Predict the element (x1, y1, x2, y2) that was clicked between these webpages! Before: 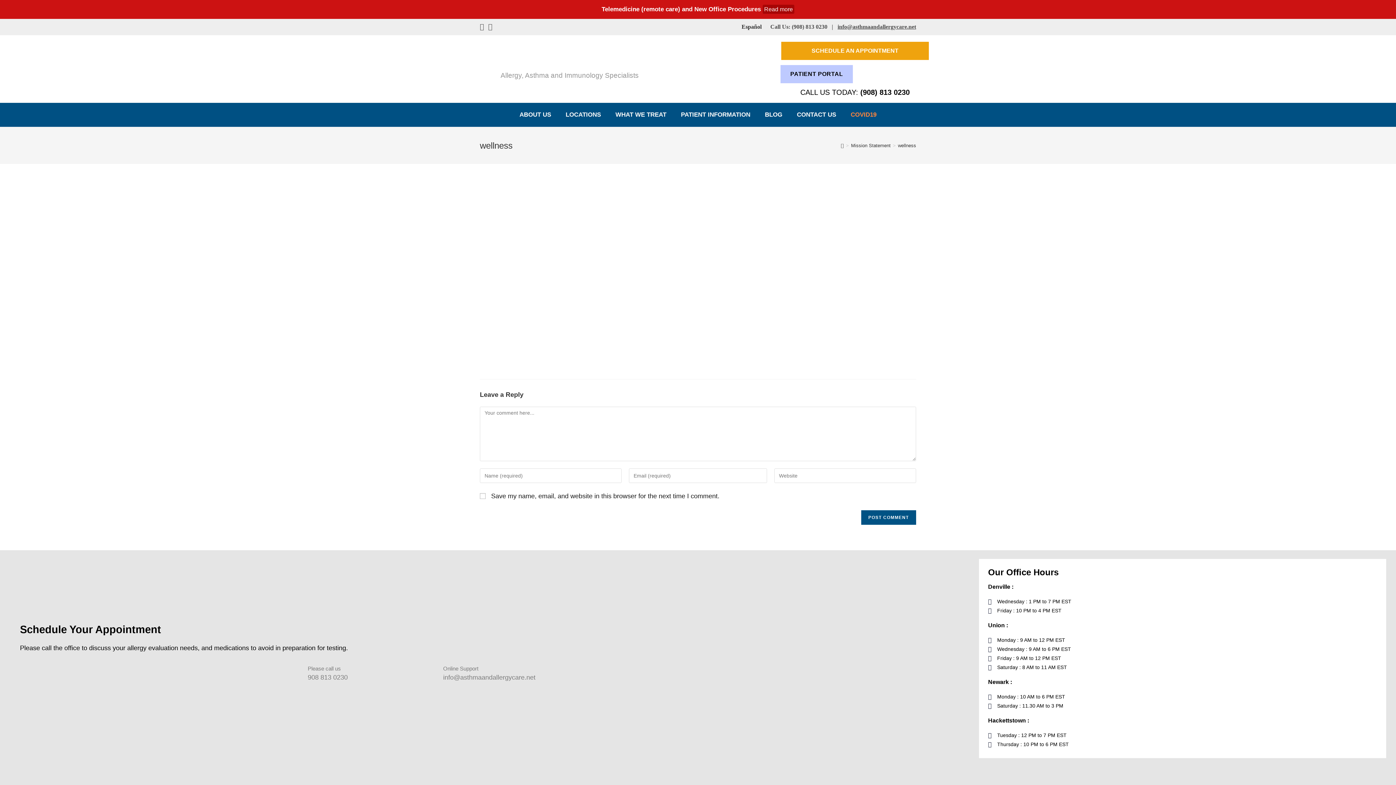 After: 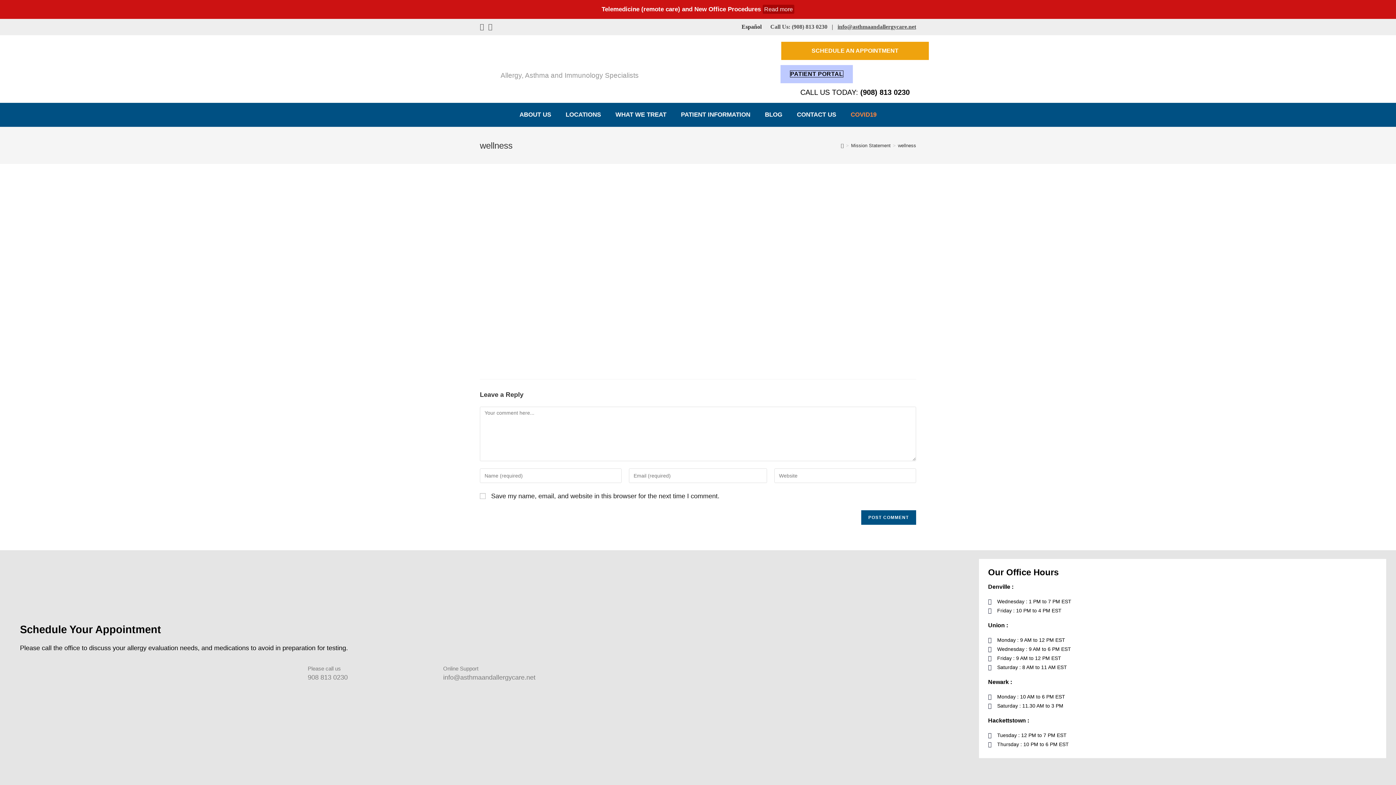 Action: bbox: (790, 70, 843, 77) label: PATIENT PORTAL